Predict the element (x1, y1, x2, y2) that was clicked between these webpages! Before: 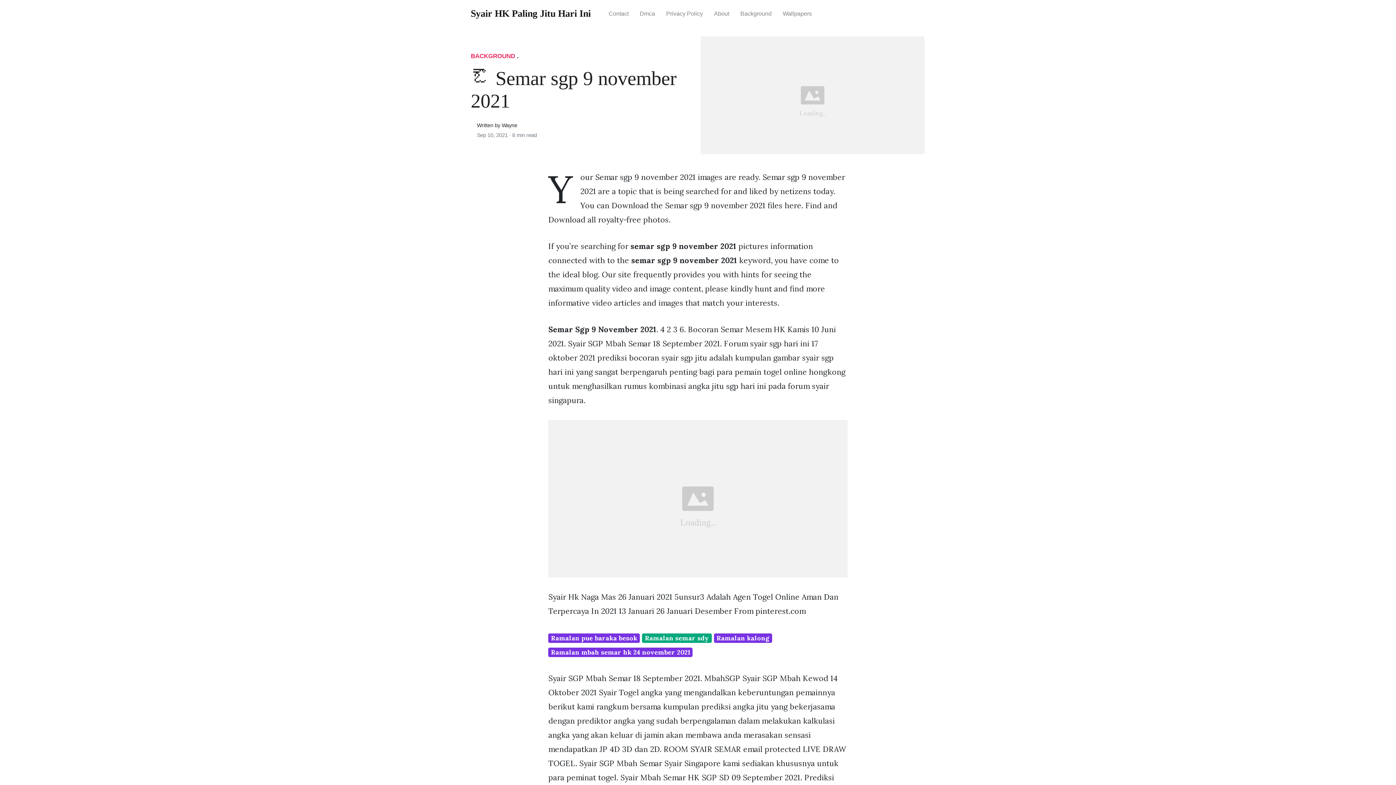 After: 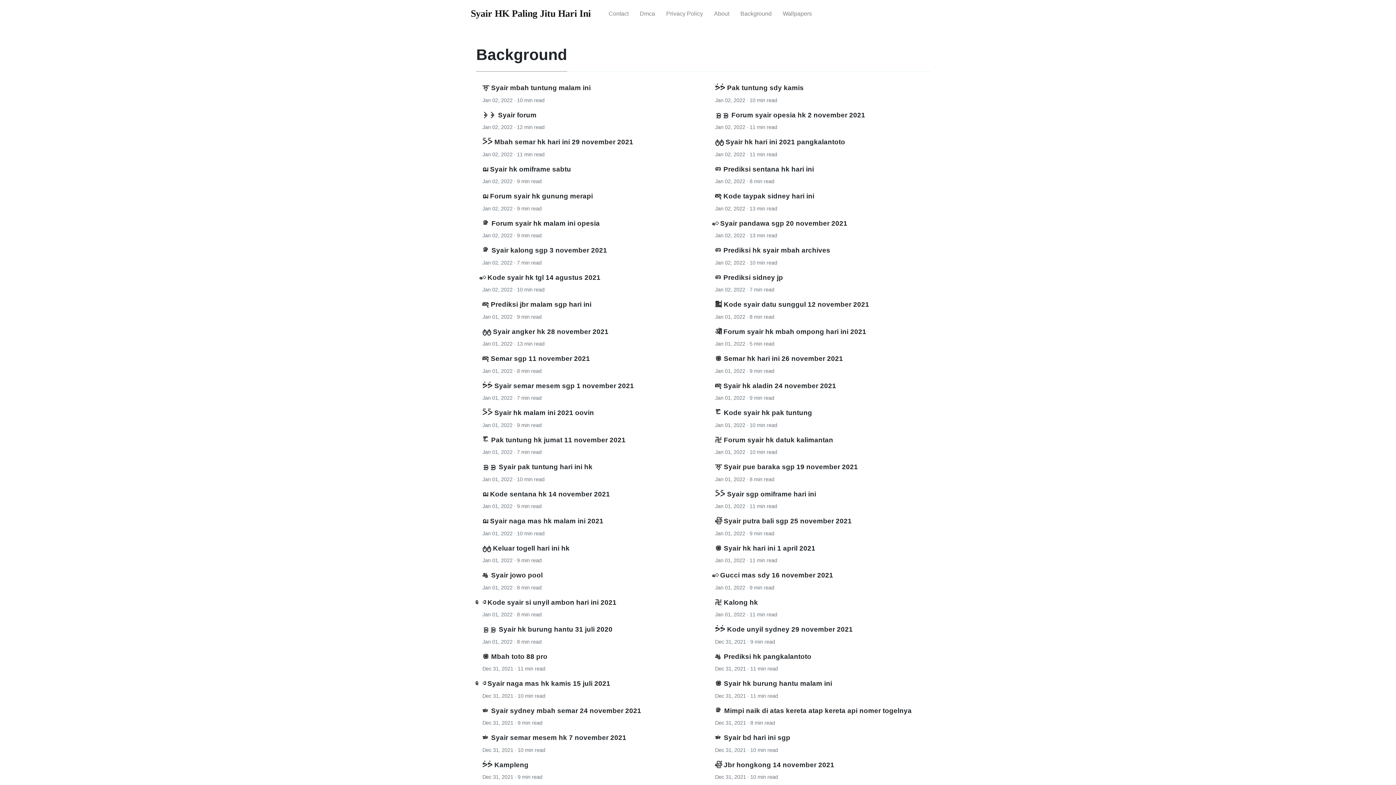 Action: bbox: (470, 52, 515, 59) label: BACKGROUND